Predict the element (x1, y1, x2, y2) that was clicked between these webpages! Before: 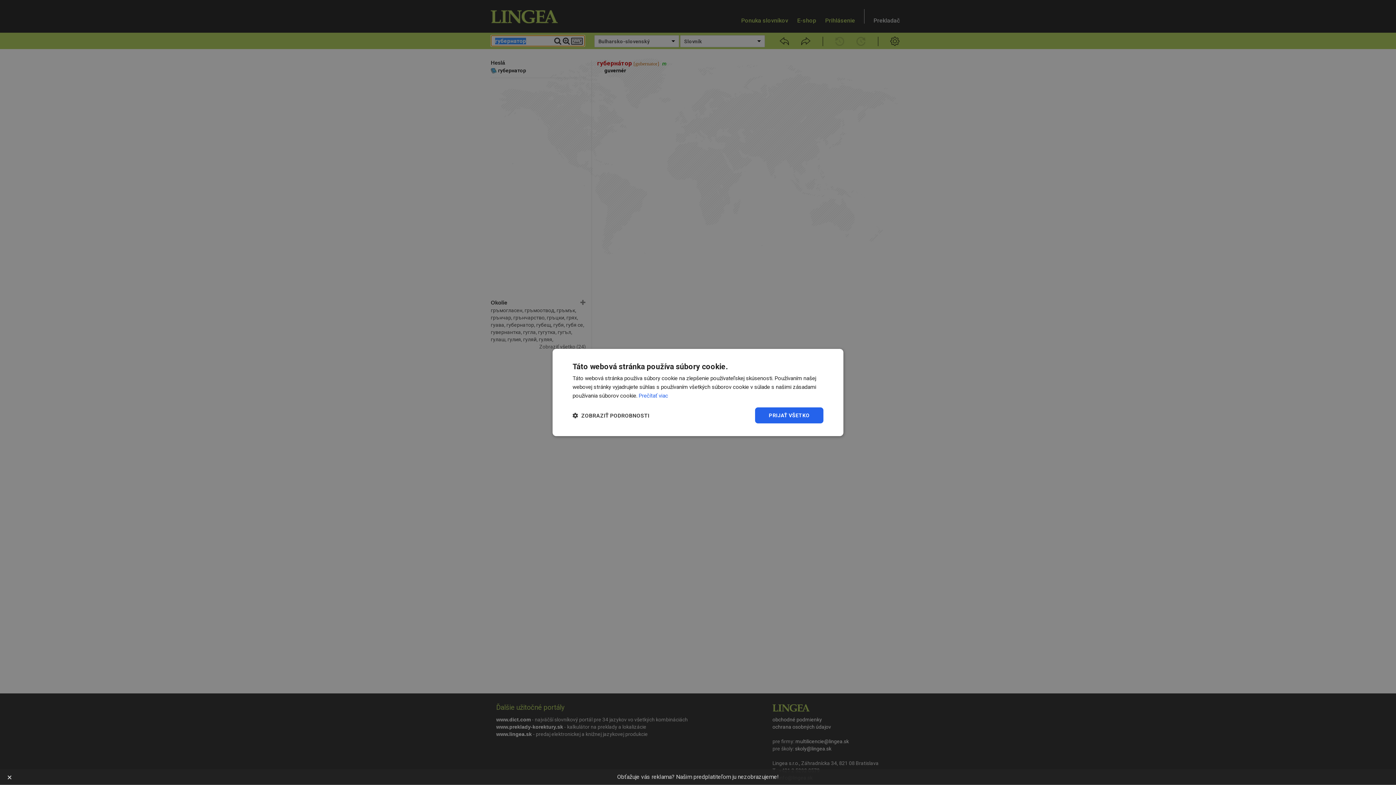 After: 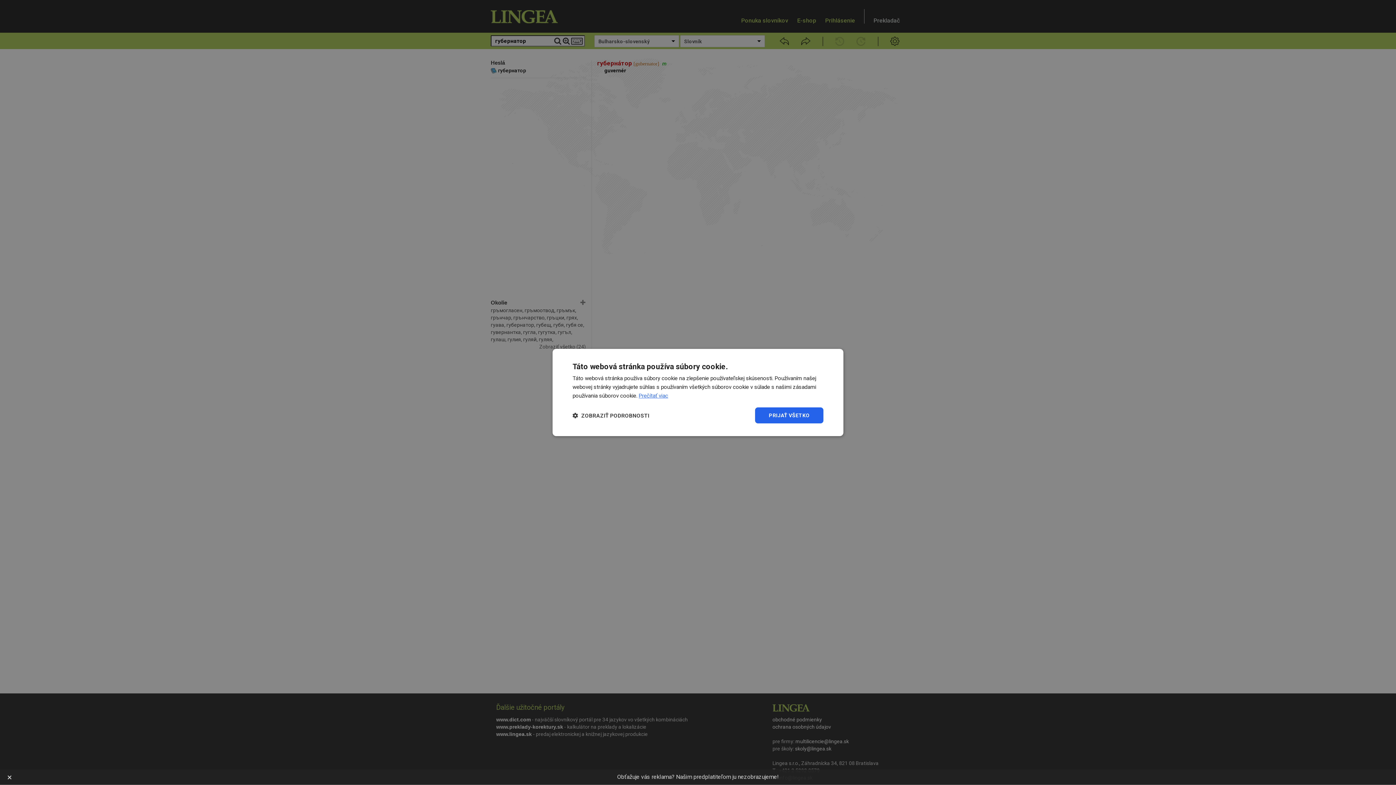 Action: label: Prečítať viac, opens a new window bbox: (638, 392, 668, 399)